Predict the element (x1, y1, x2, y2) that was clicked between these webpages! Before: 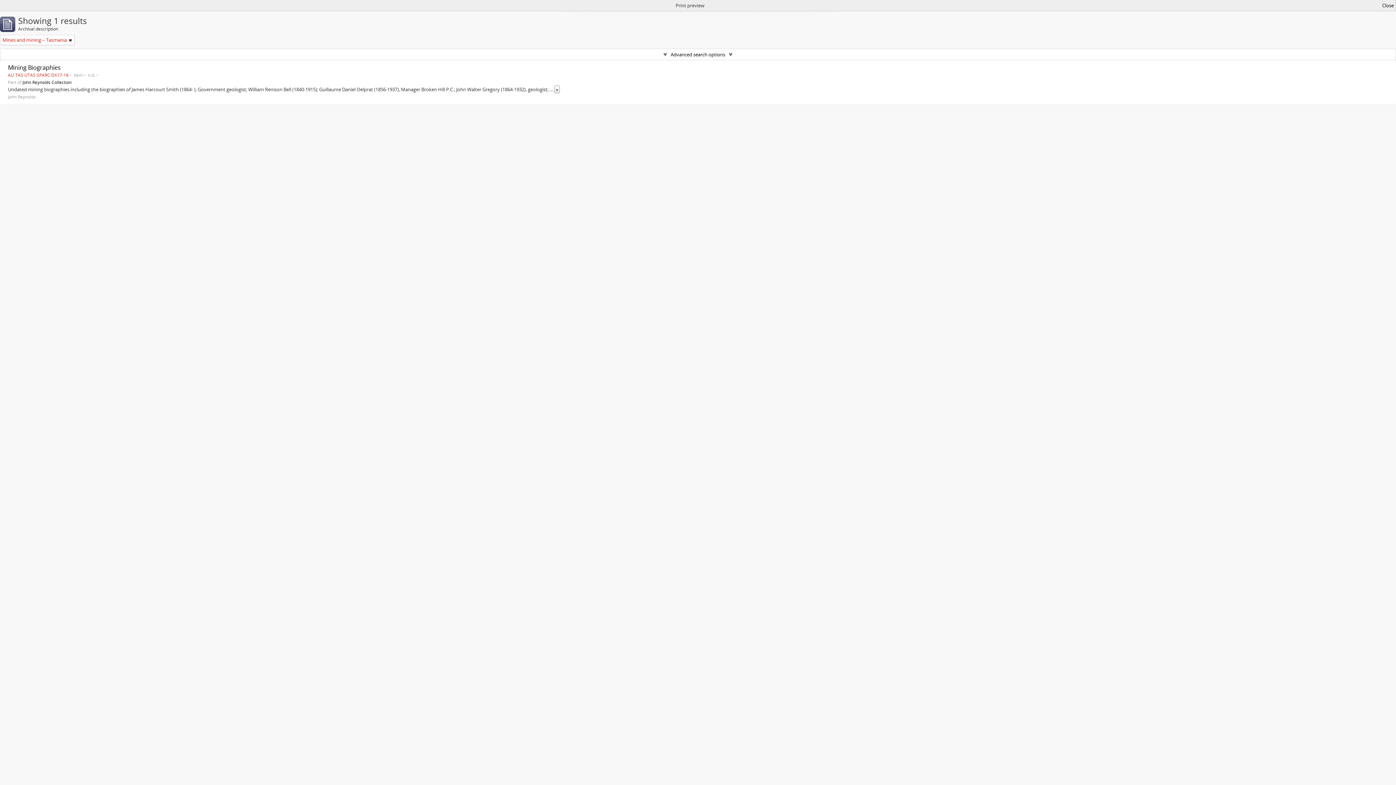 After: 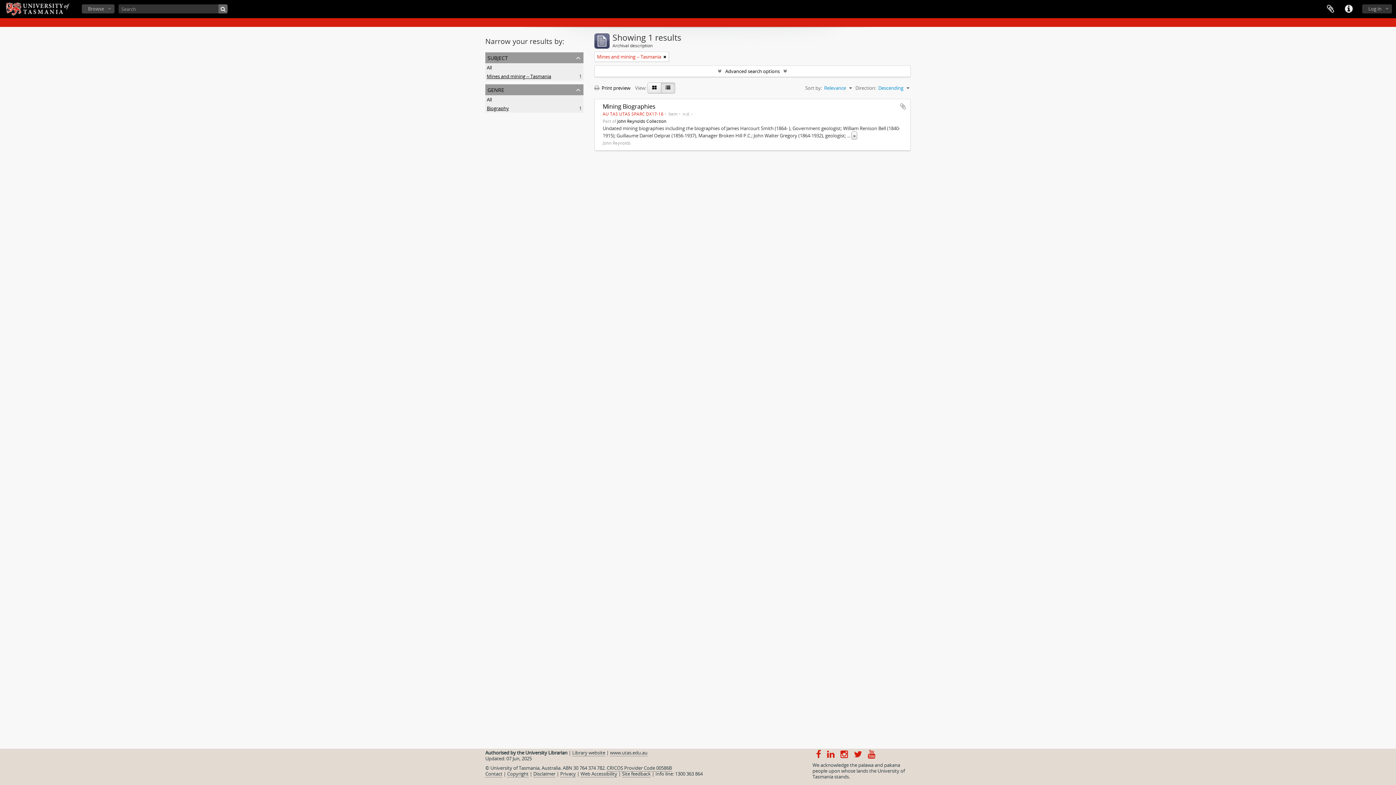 Action: label: Close bbox: (1382, 1, 1394, 9)